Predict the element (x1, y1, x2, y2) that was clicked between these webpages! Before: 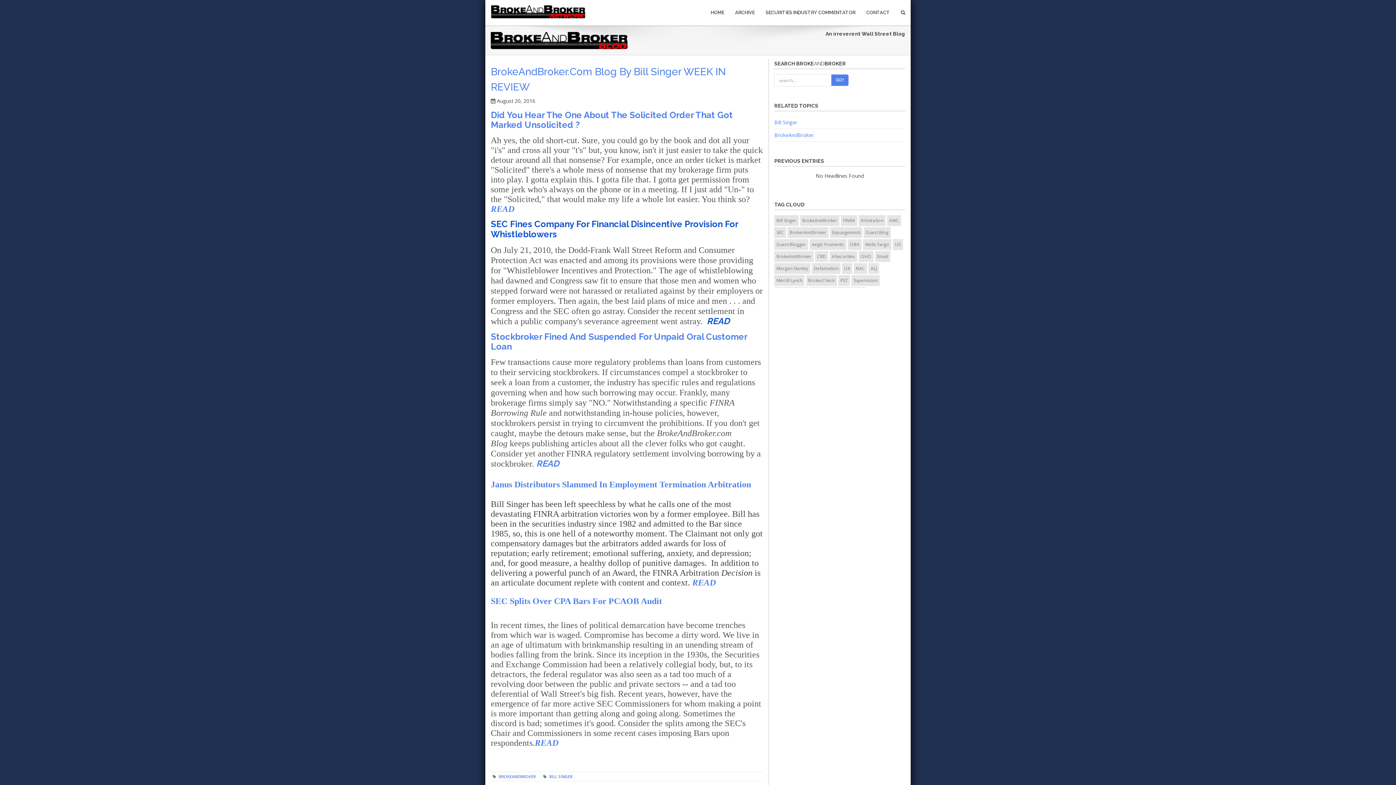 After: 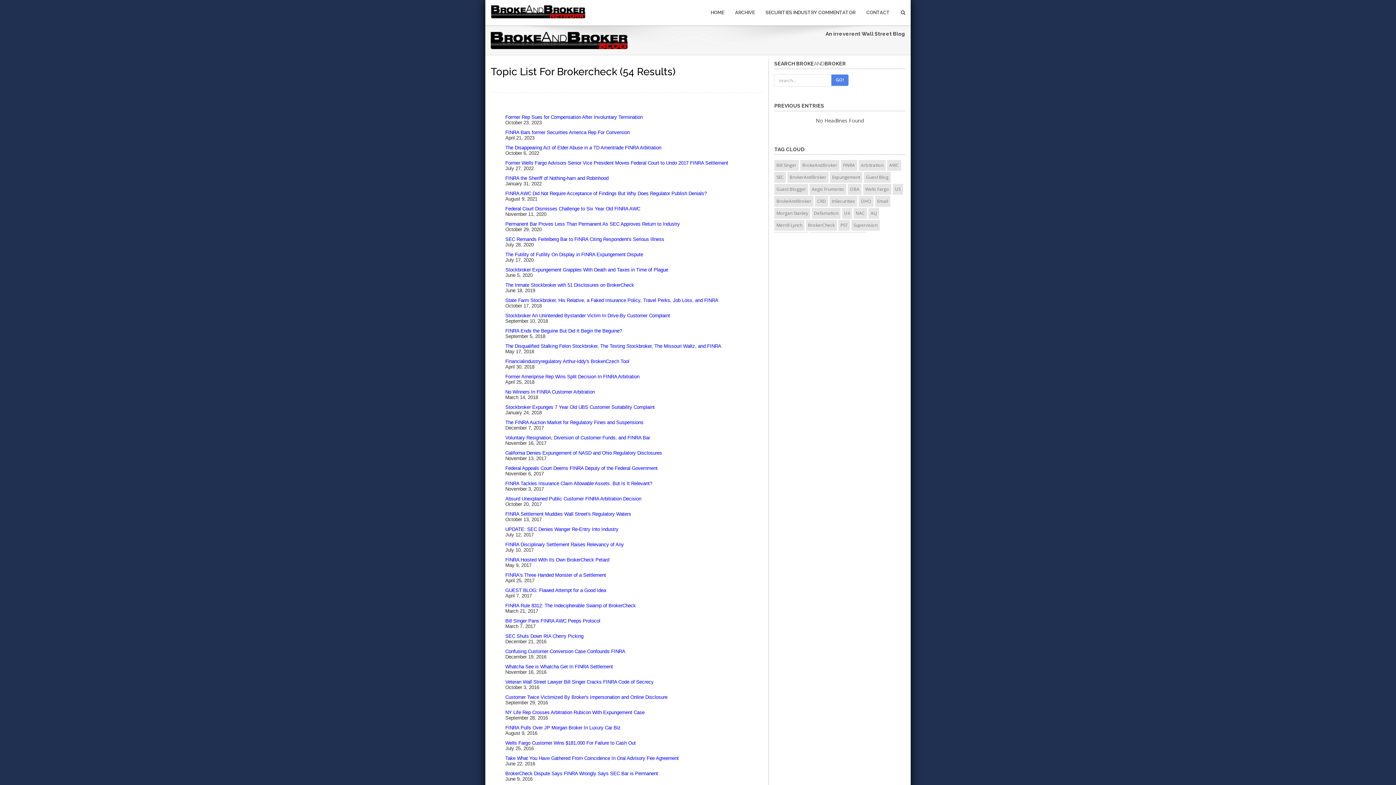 Action: label: BrokerCheck bbox: (806, 275, 837, 286)